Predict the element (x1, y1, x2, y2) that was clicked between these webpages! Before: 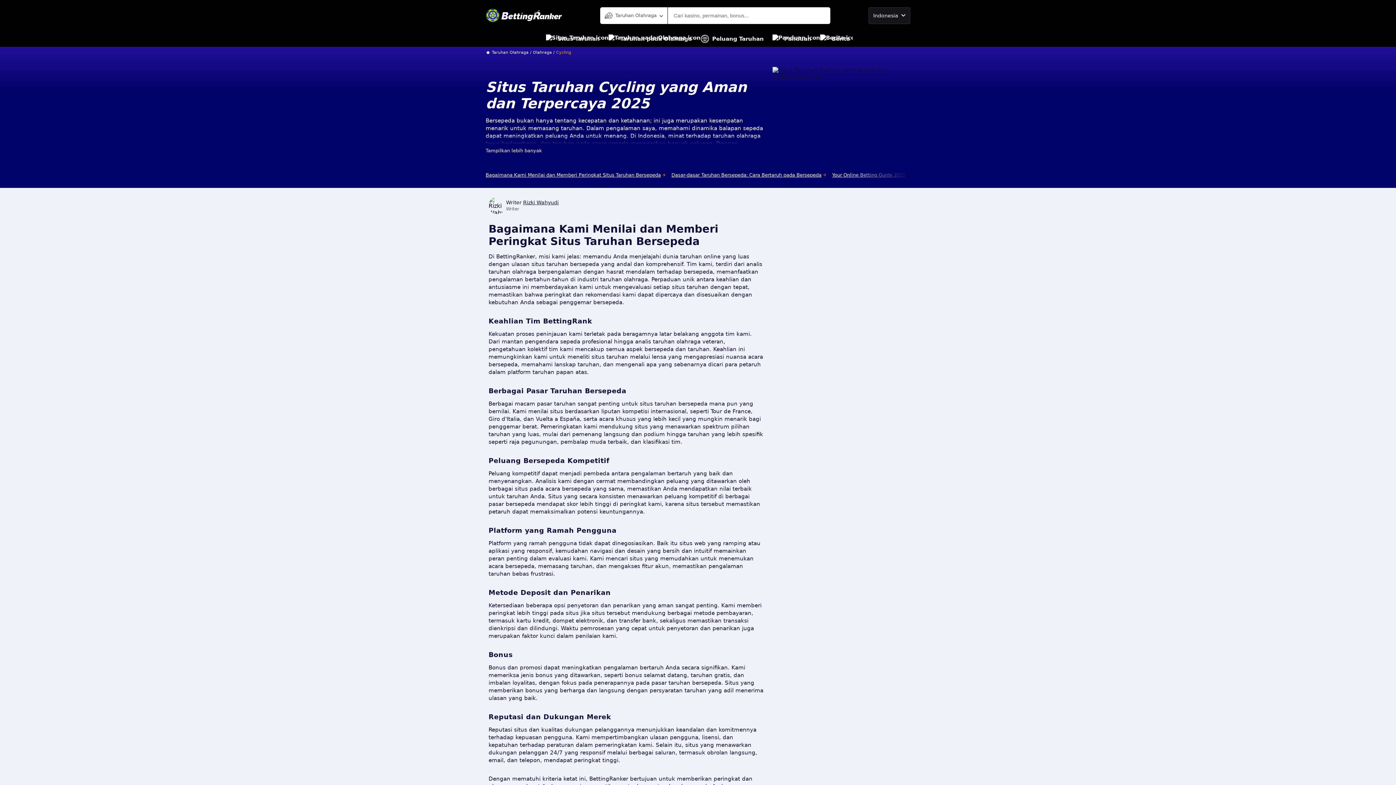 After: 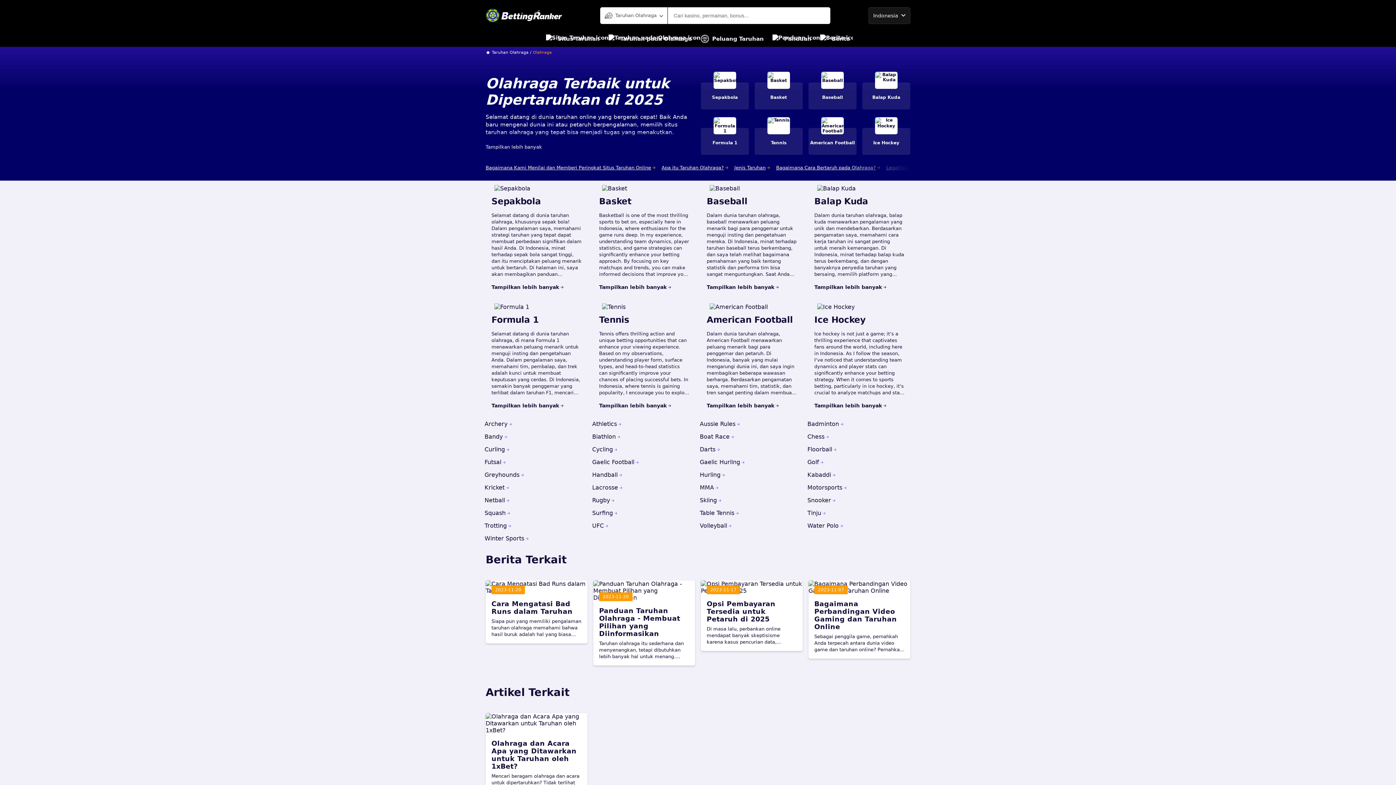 Action: label: Taruhan pada Olahraga bbox: (608, 30, 692, 46)